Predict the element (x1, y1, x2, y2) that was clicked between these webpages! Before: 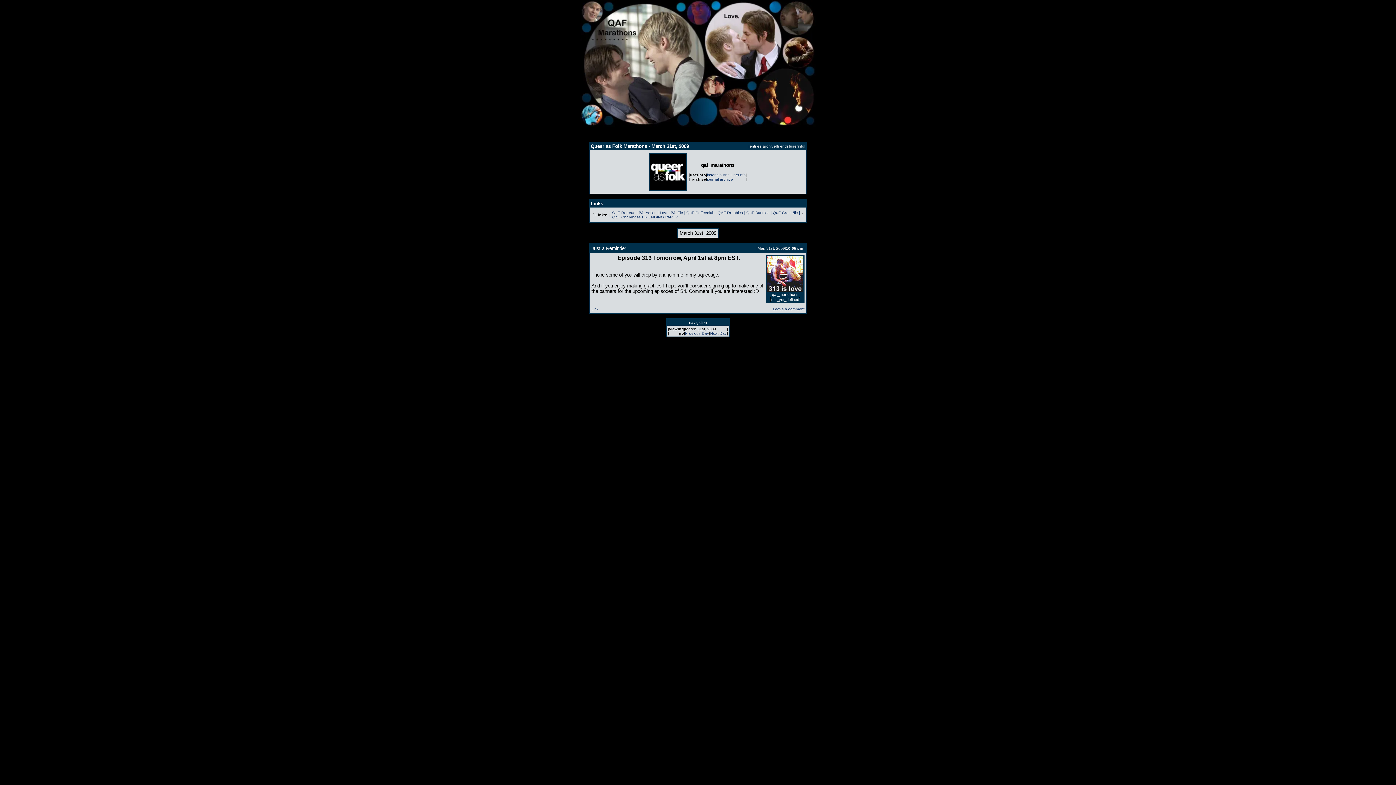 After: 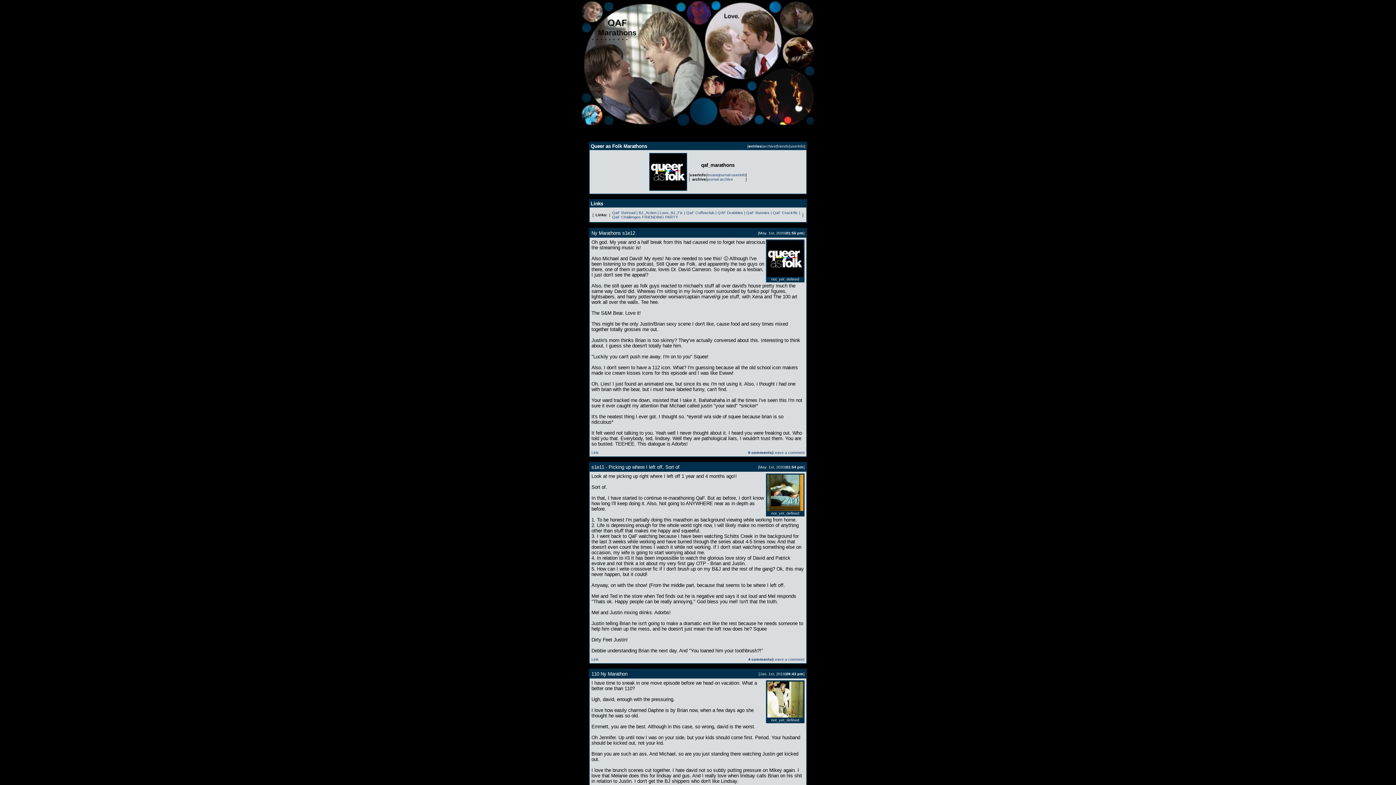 Action: label: entries bbox: (749, 144, 761, 148)